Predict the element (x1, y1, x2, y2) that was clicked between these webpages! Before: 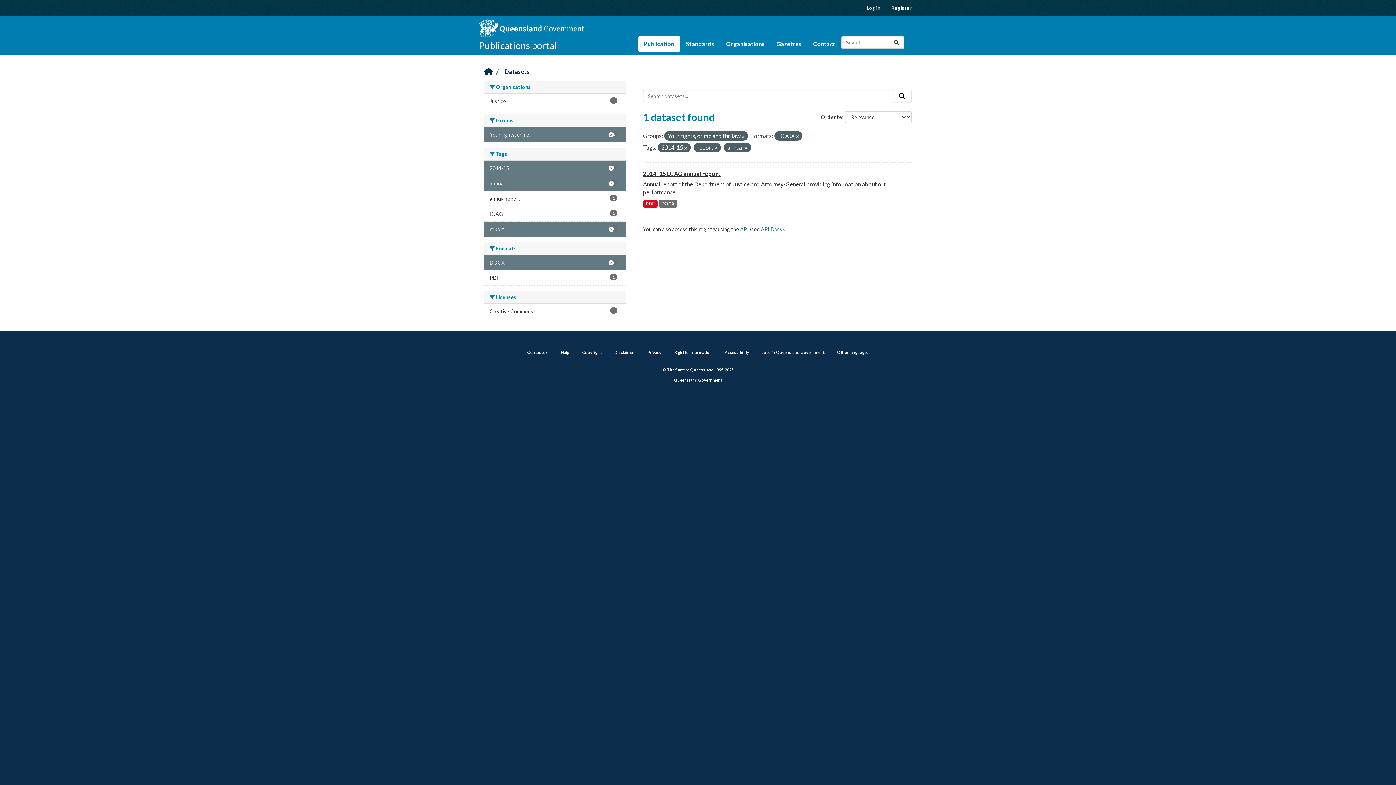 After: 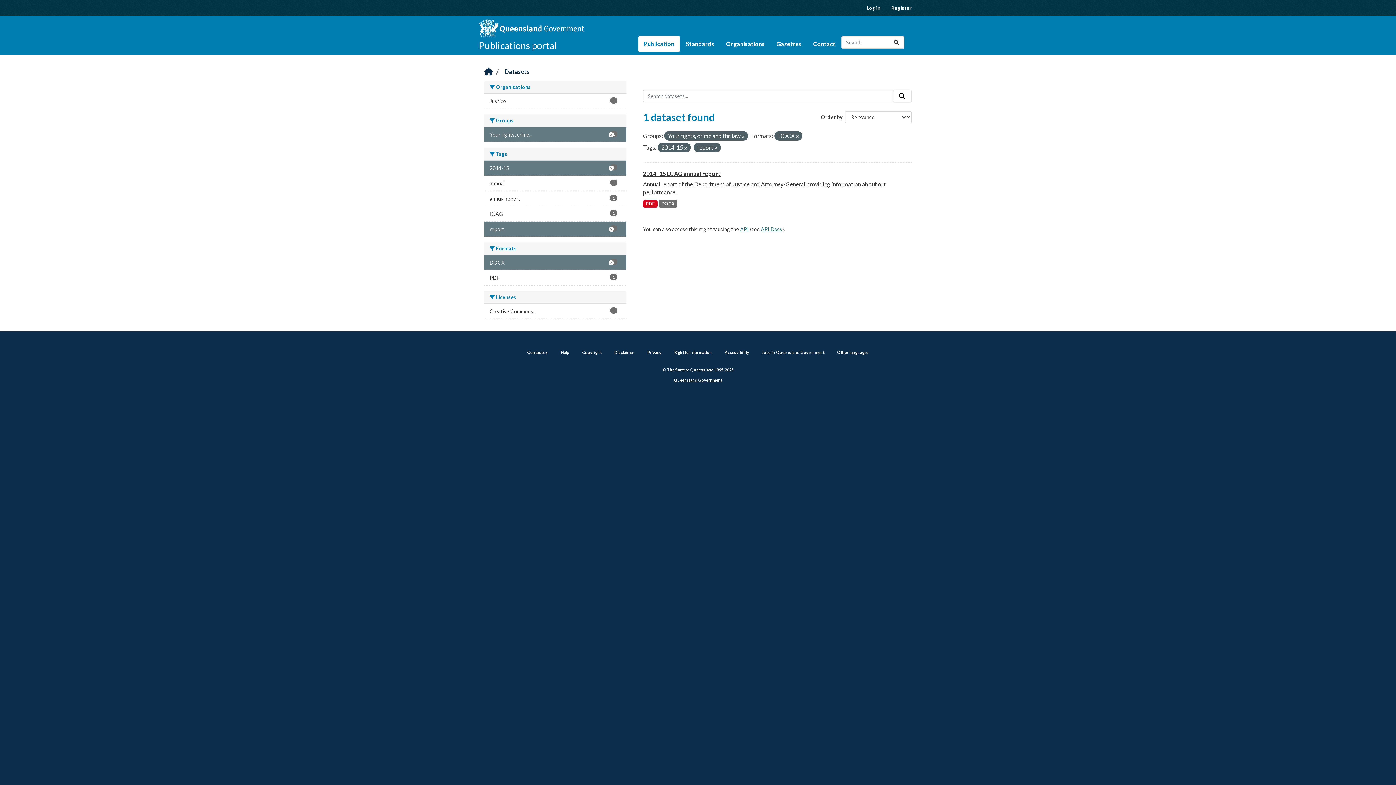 Action: bbox: (744, 145, 747, 150)